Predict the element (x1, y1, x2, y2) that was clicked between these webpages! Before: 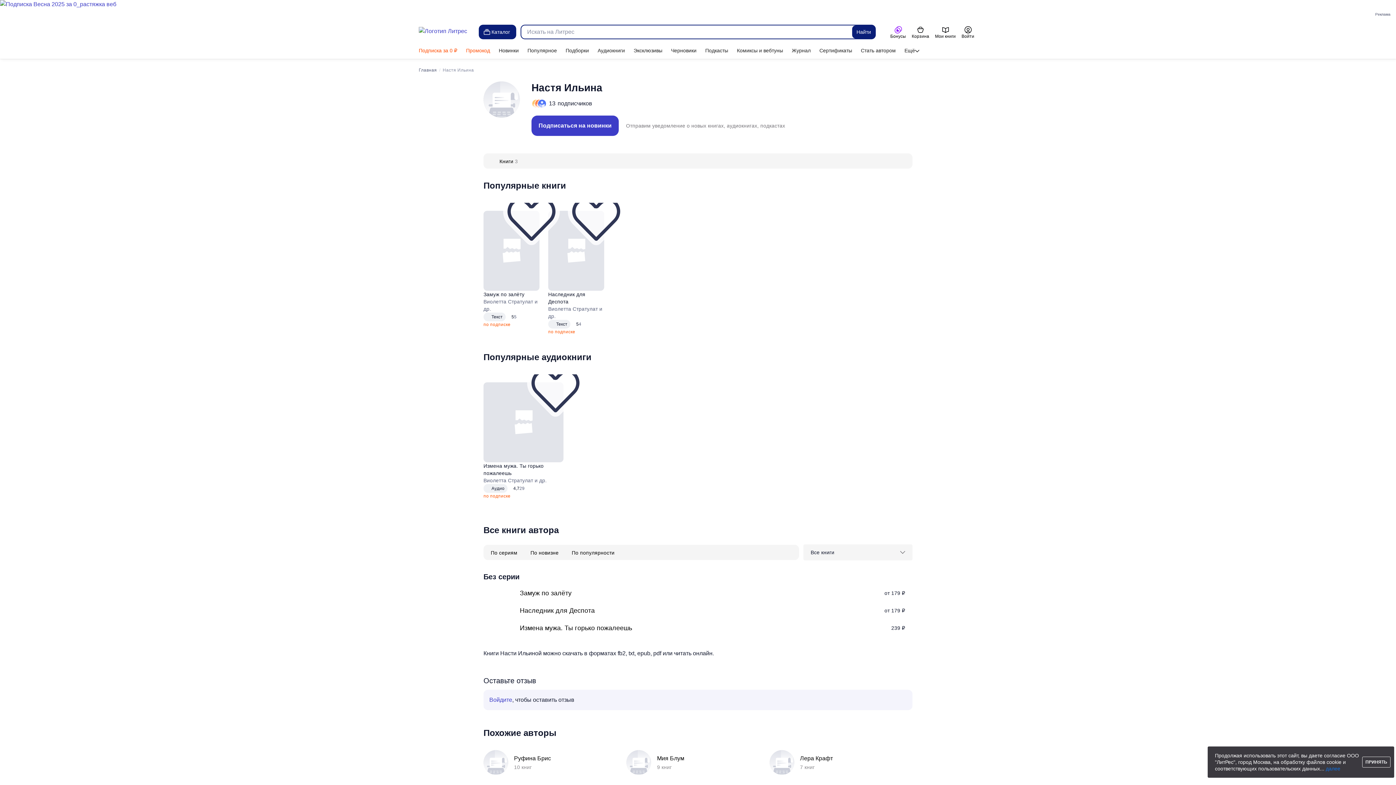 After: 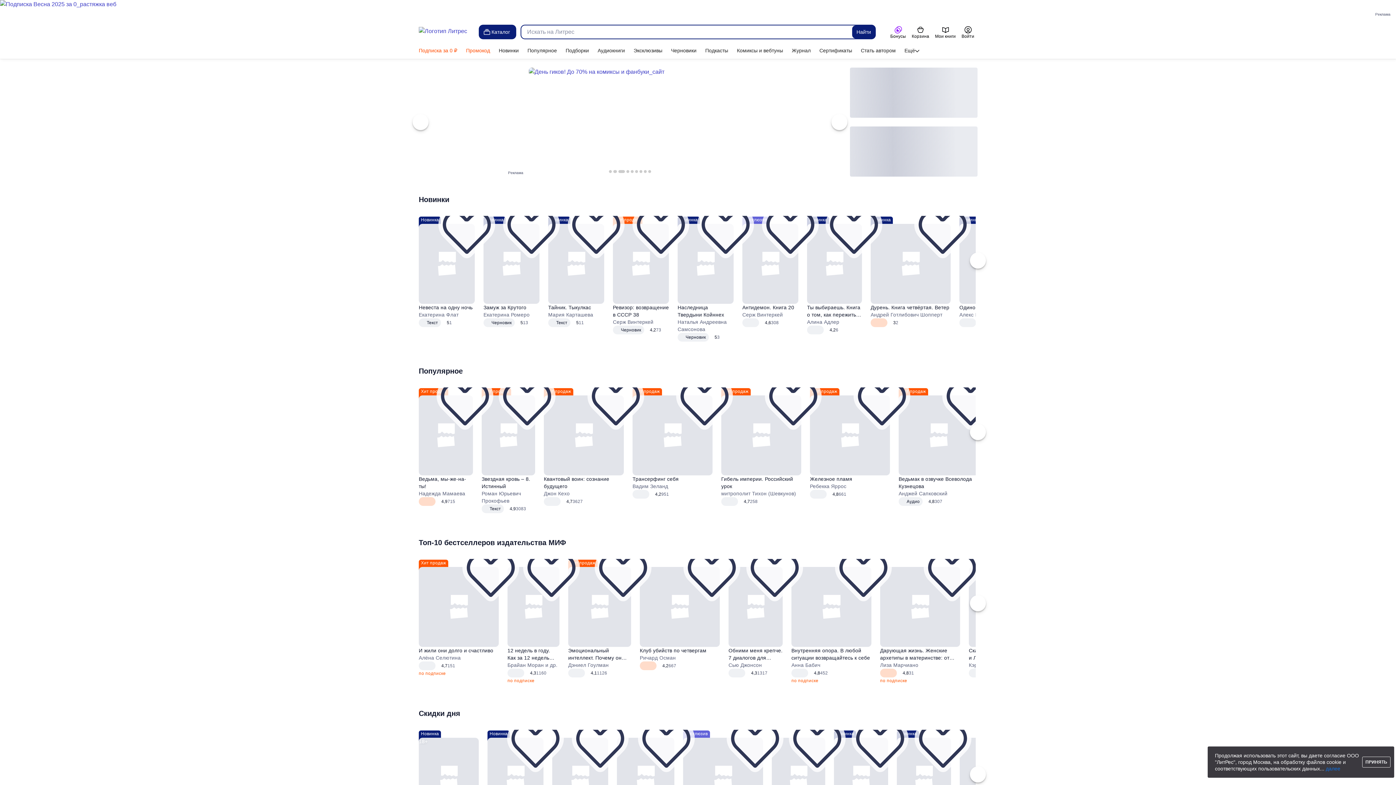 Action: label: Главная страница Литрес bbox: (418, 22, 467, 41)